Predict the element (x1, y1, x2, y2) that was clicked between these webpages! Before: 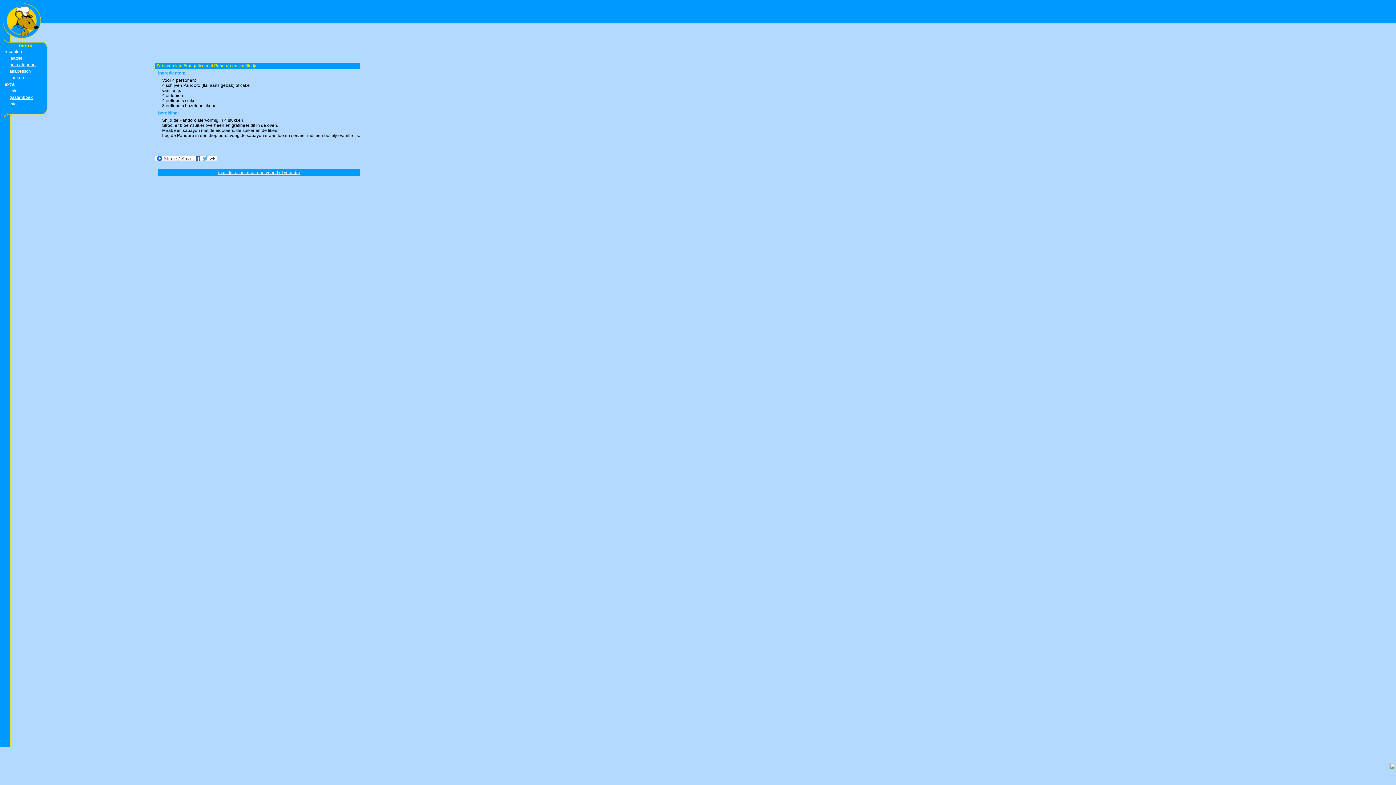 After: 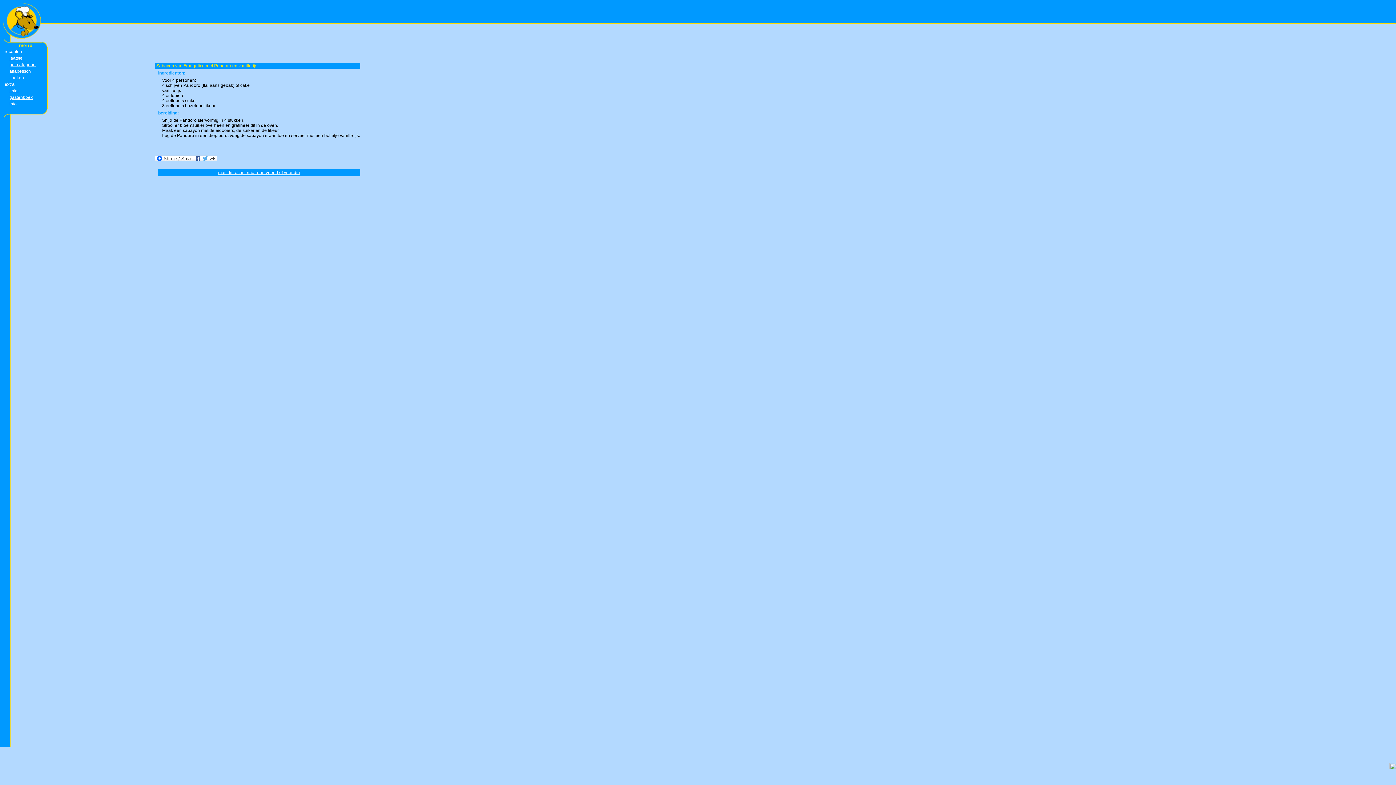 Action: bbox: (1389, 765, 1396, 770)